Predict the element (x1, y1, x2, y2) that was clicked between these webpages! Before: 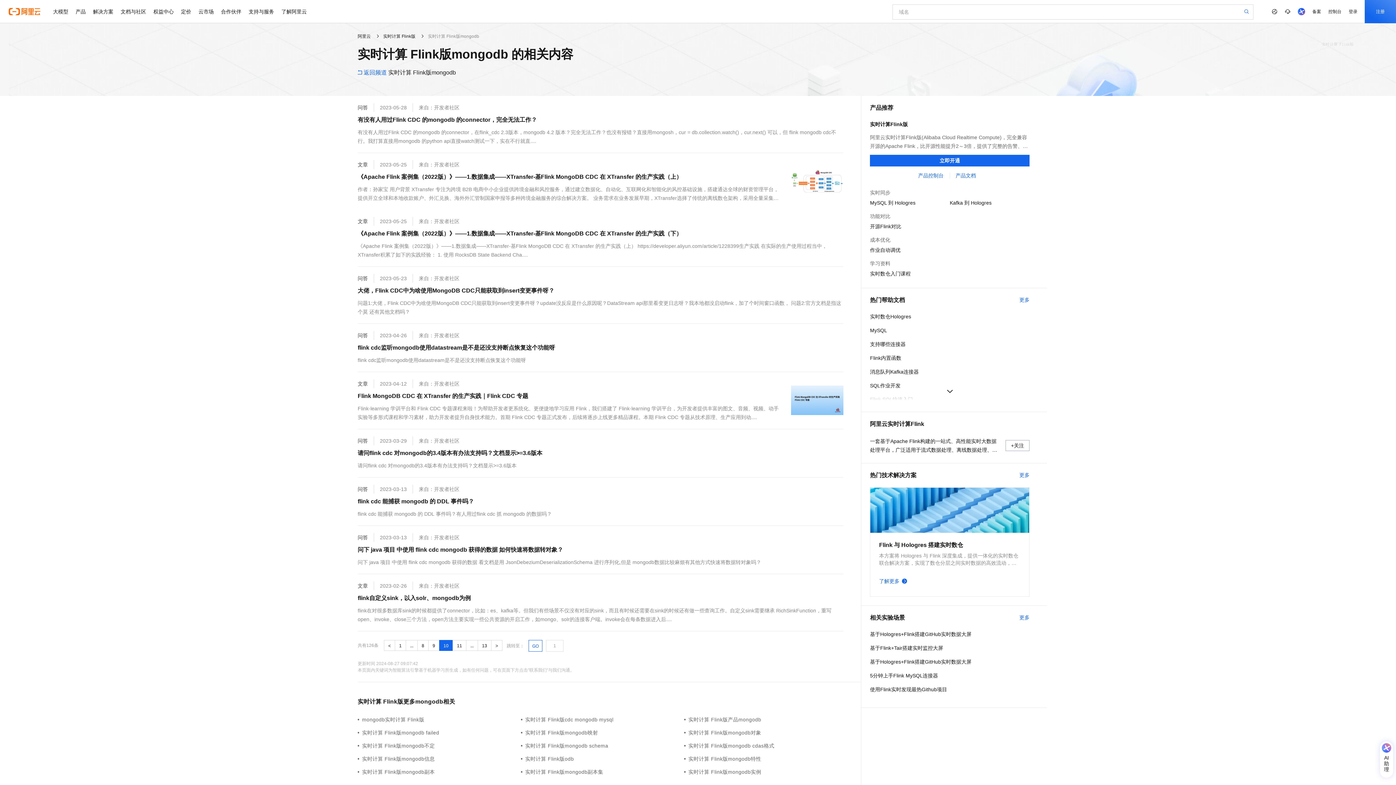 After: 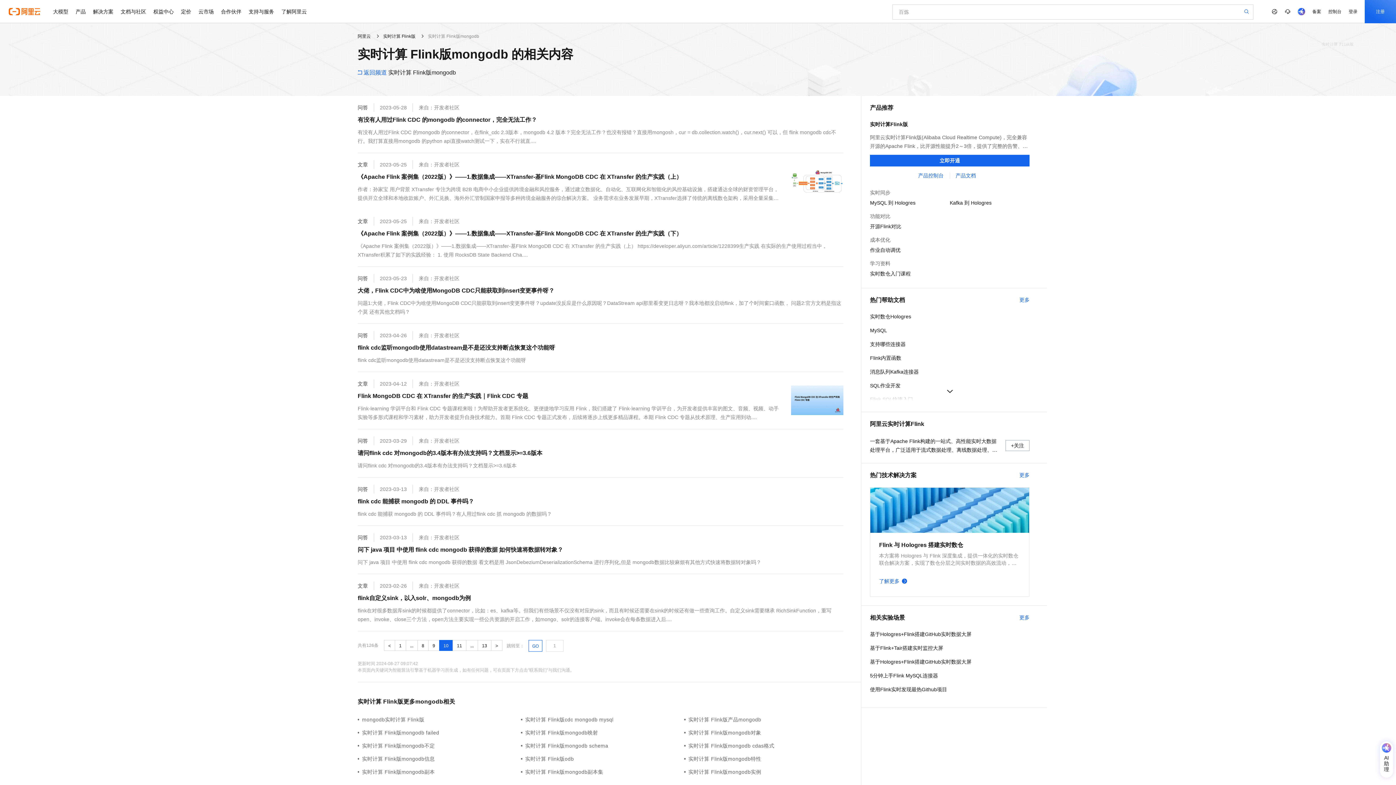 Action: bbox: (1380, 741, 1393, 778) label: AI助理